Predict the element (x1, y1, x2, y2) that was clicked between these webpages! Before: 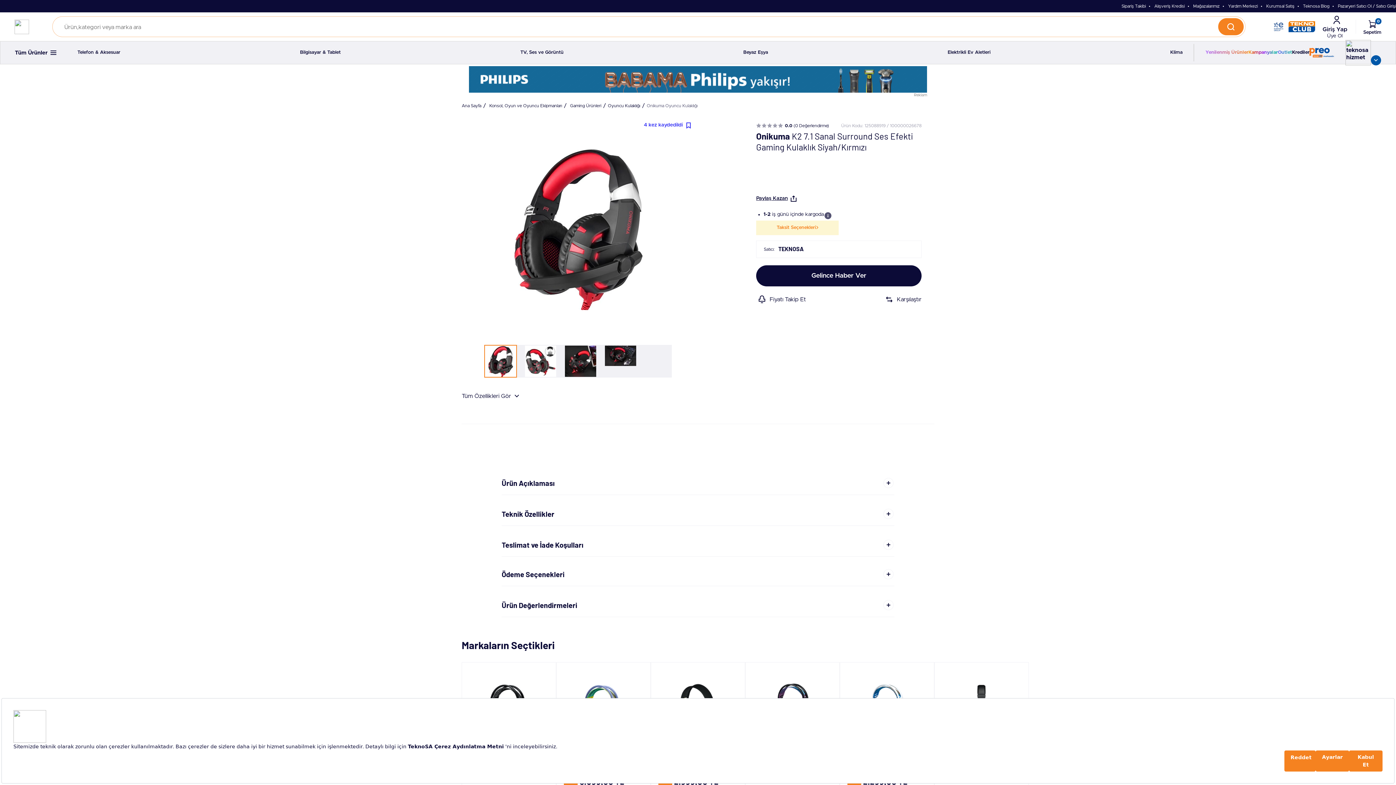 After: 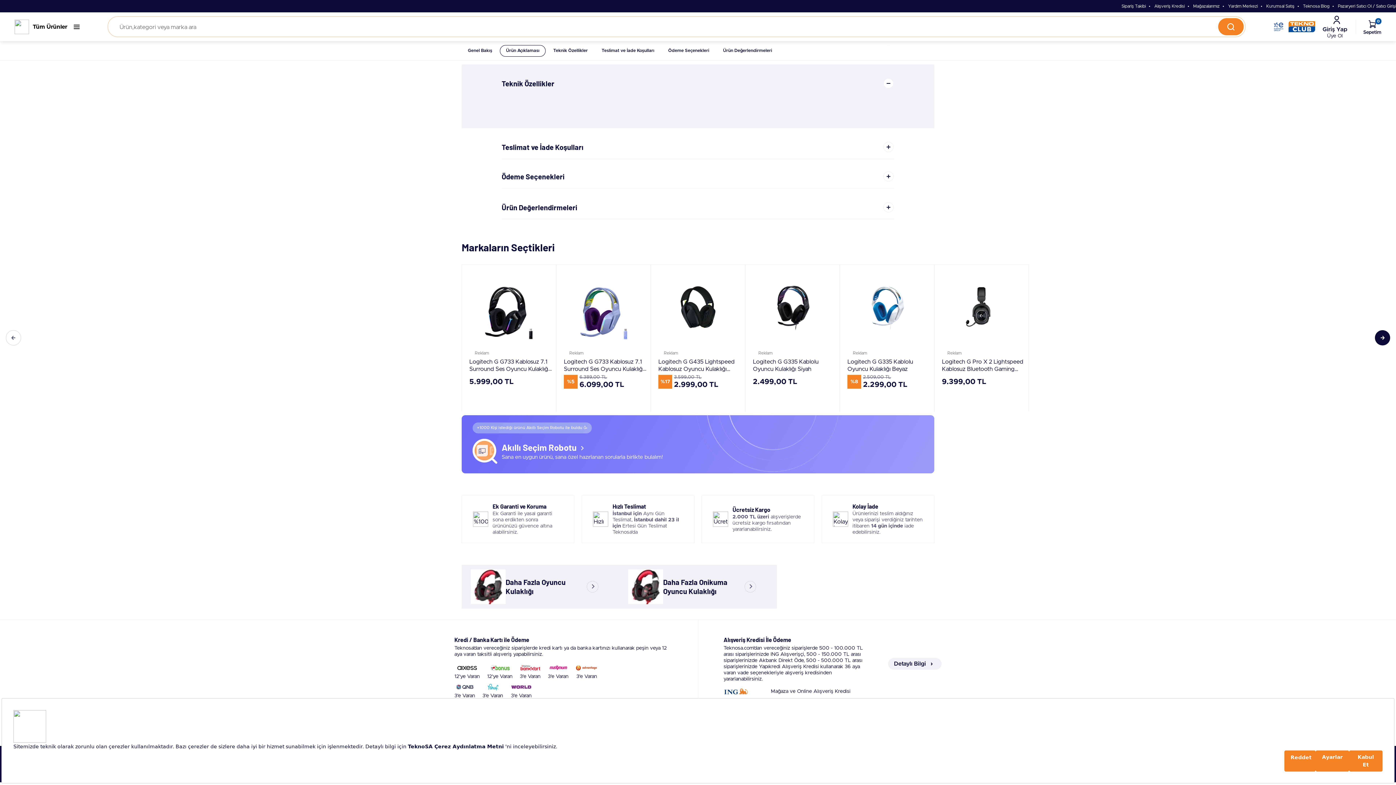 Action: bbox: (461, 390, 522, 402) label: Tüm Özellikleri Gör